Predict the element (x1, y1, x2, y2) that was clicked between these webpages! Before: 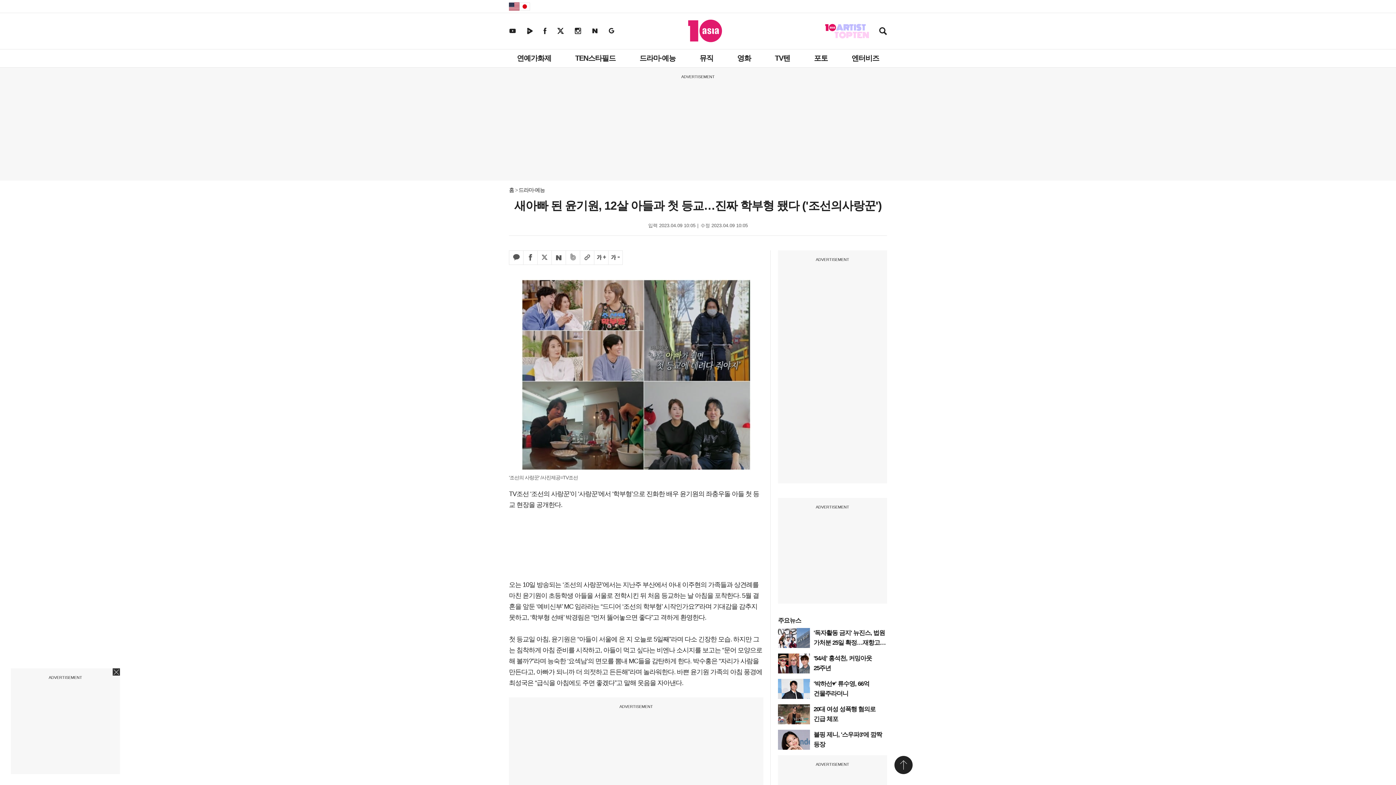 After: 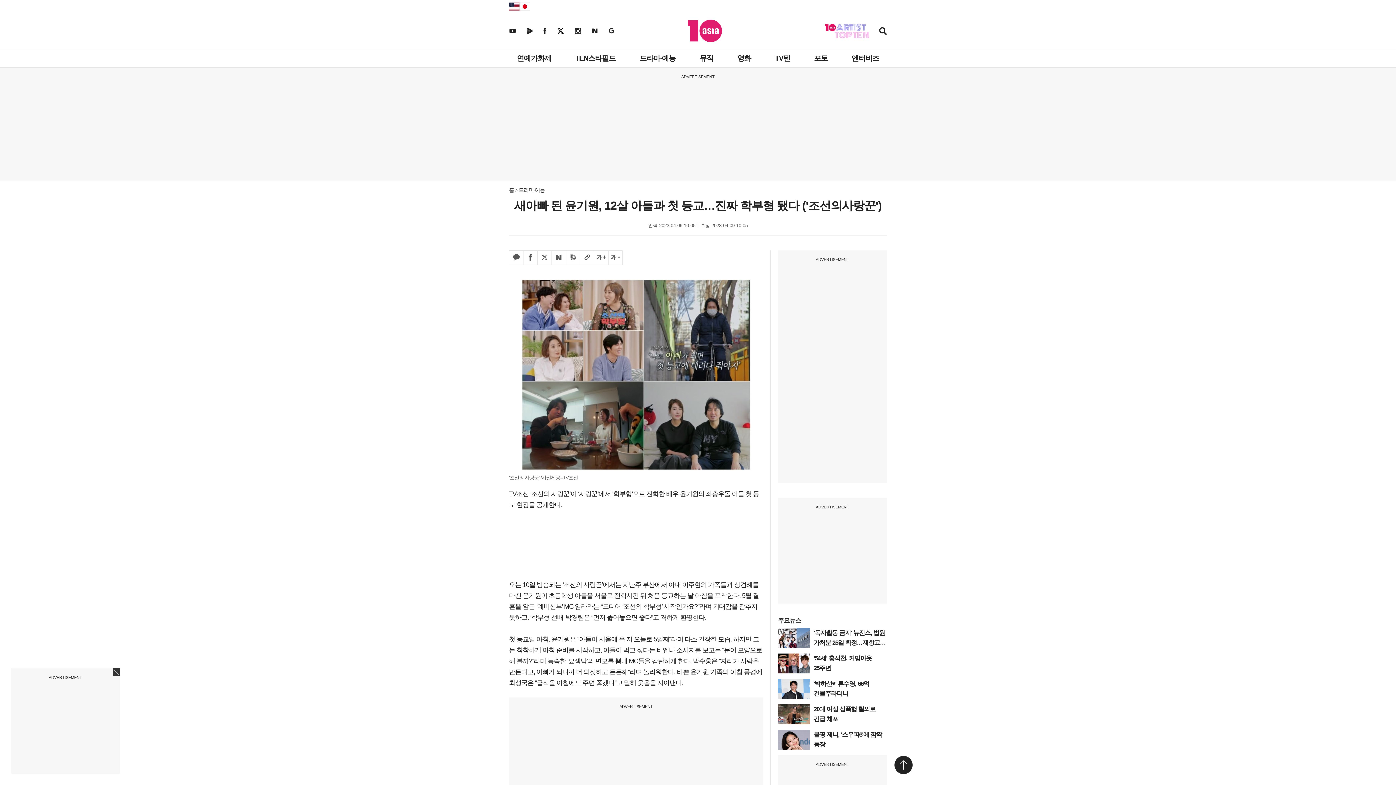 Action: label: 상단 바로가기 bbox: (894, 756, 912, 774)